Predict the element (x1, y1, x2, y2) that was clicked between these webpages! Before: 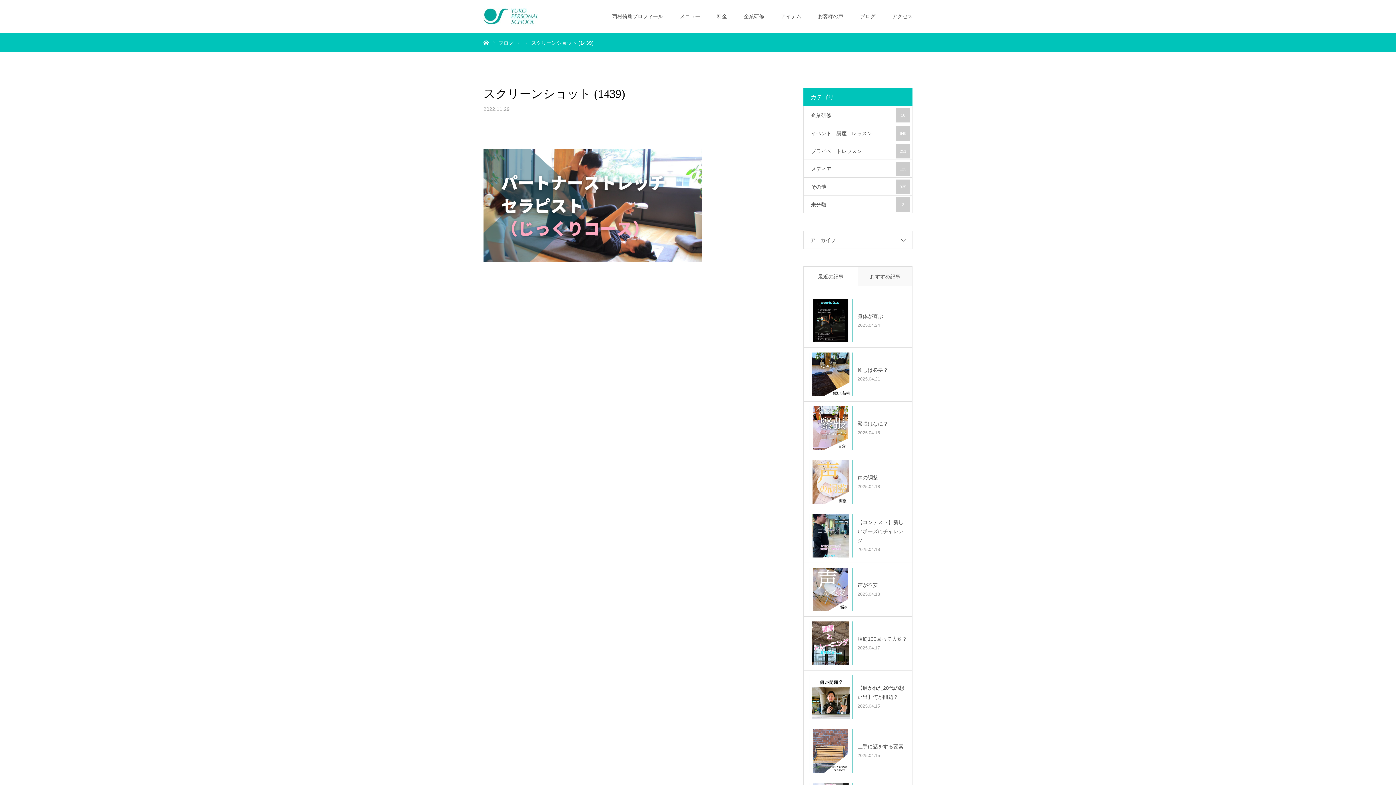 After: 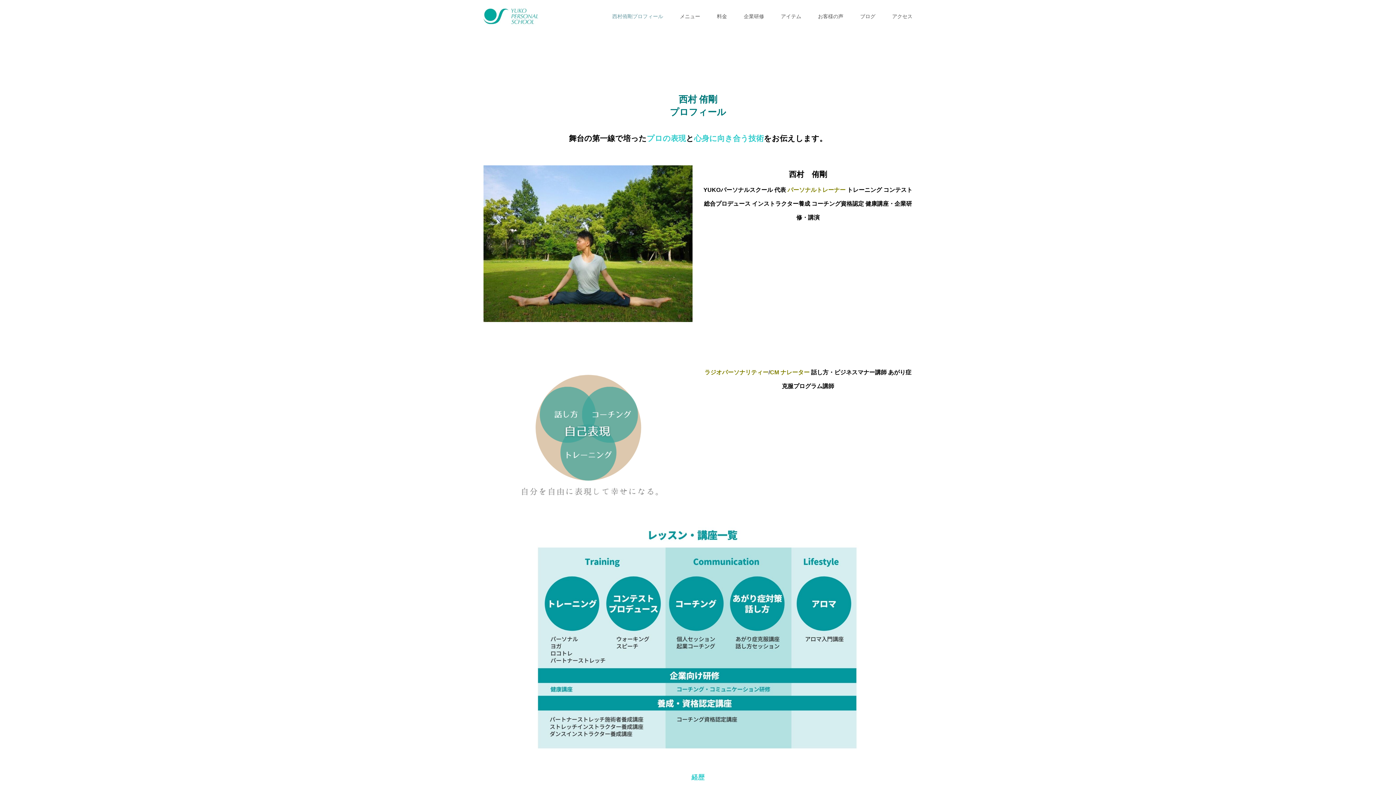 Action: label: 西村侑剛プロフィール bbox: (612, 0, 663, 32)